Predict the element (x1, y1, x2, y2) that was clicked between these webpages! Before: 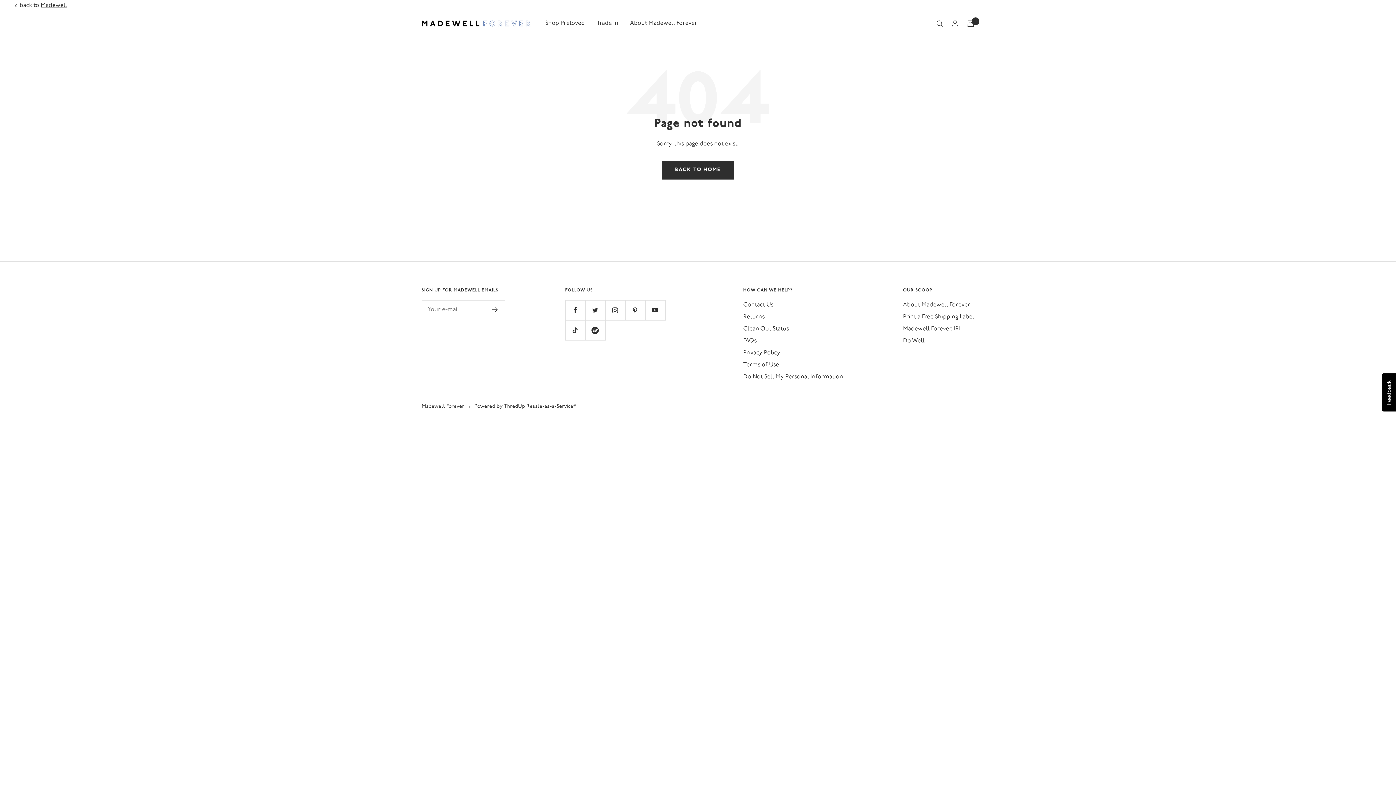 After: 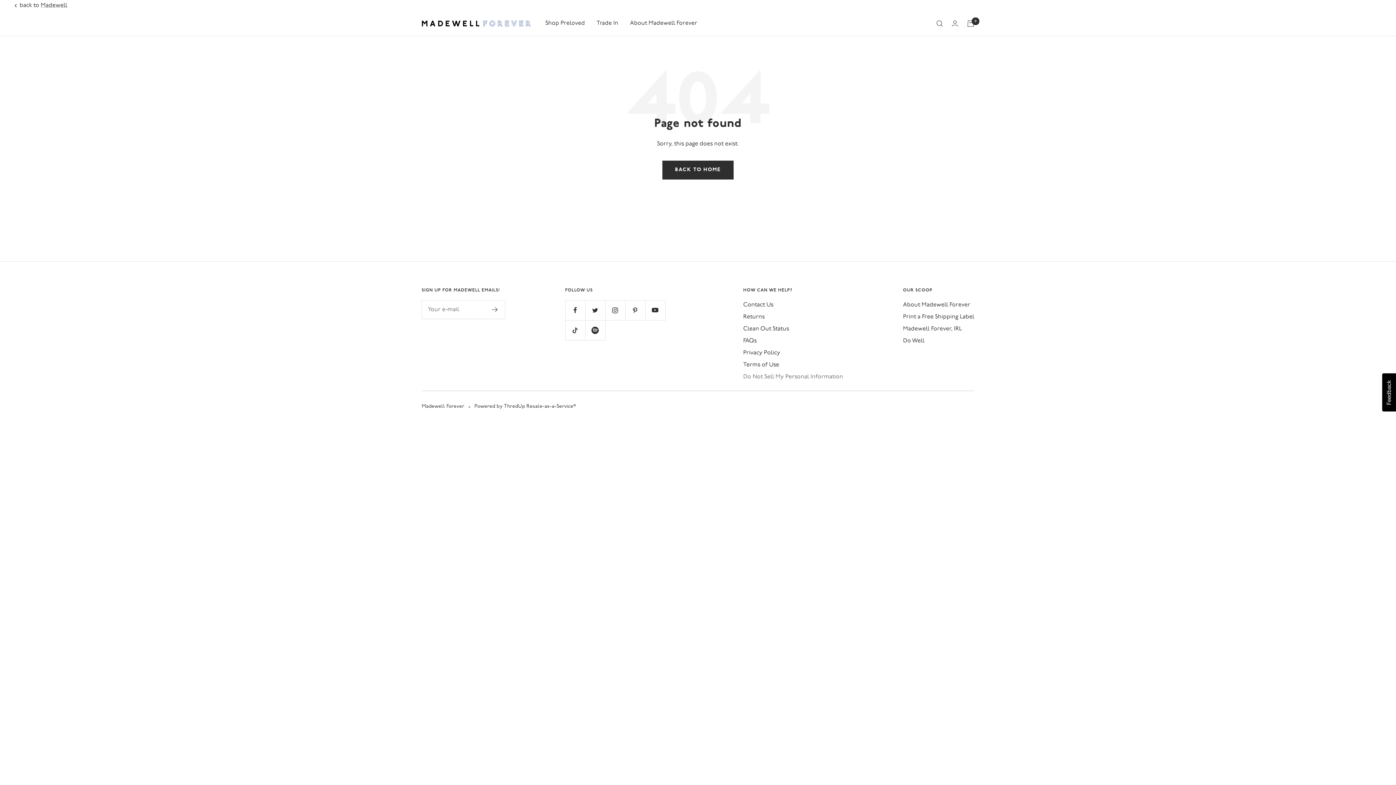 Action: bbox: (743, 372, 843, 382) label: Do Not Sell My Personal Information